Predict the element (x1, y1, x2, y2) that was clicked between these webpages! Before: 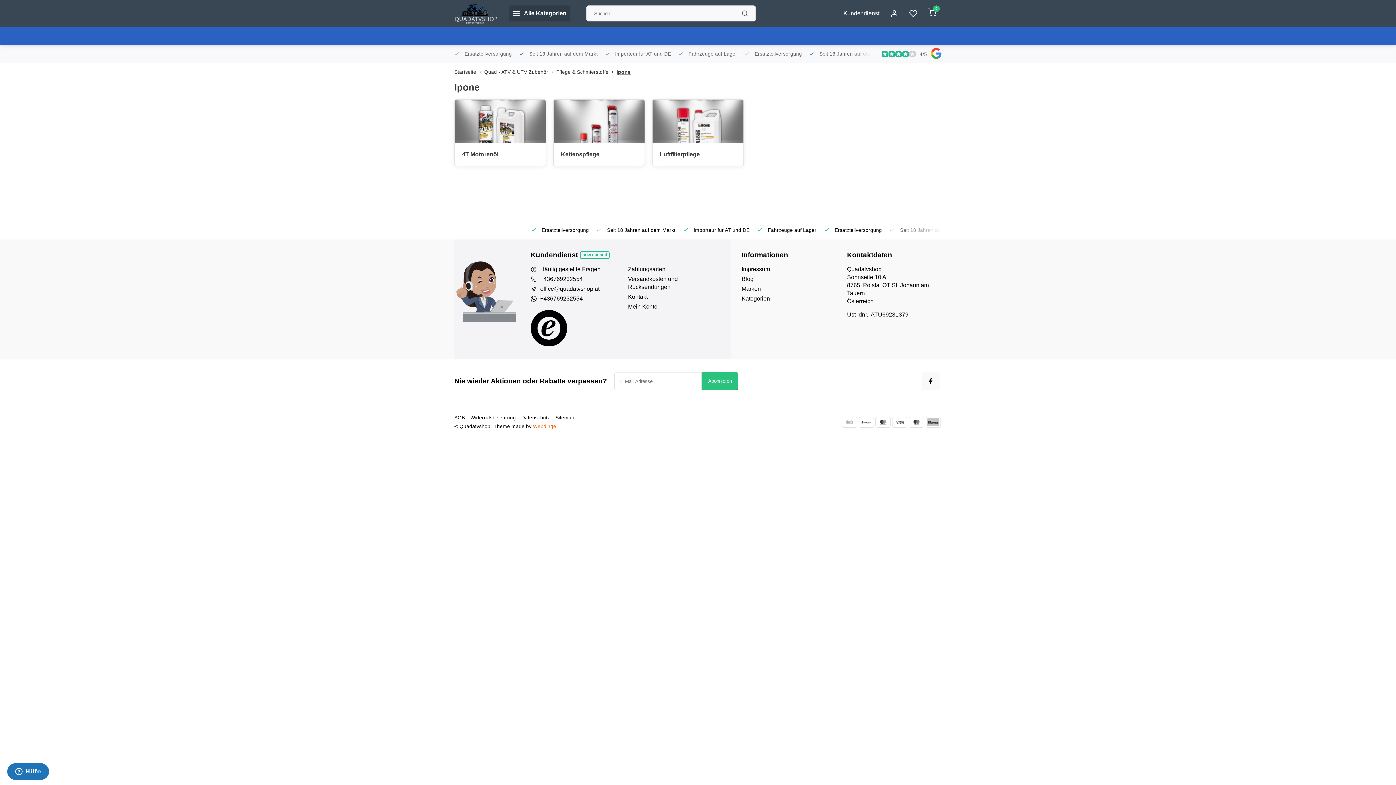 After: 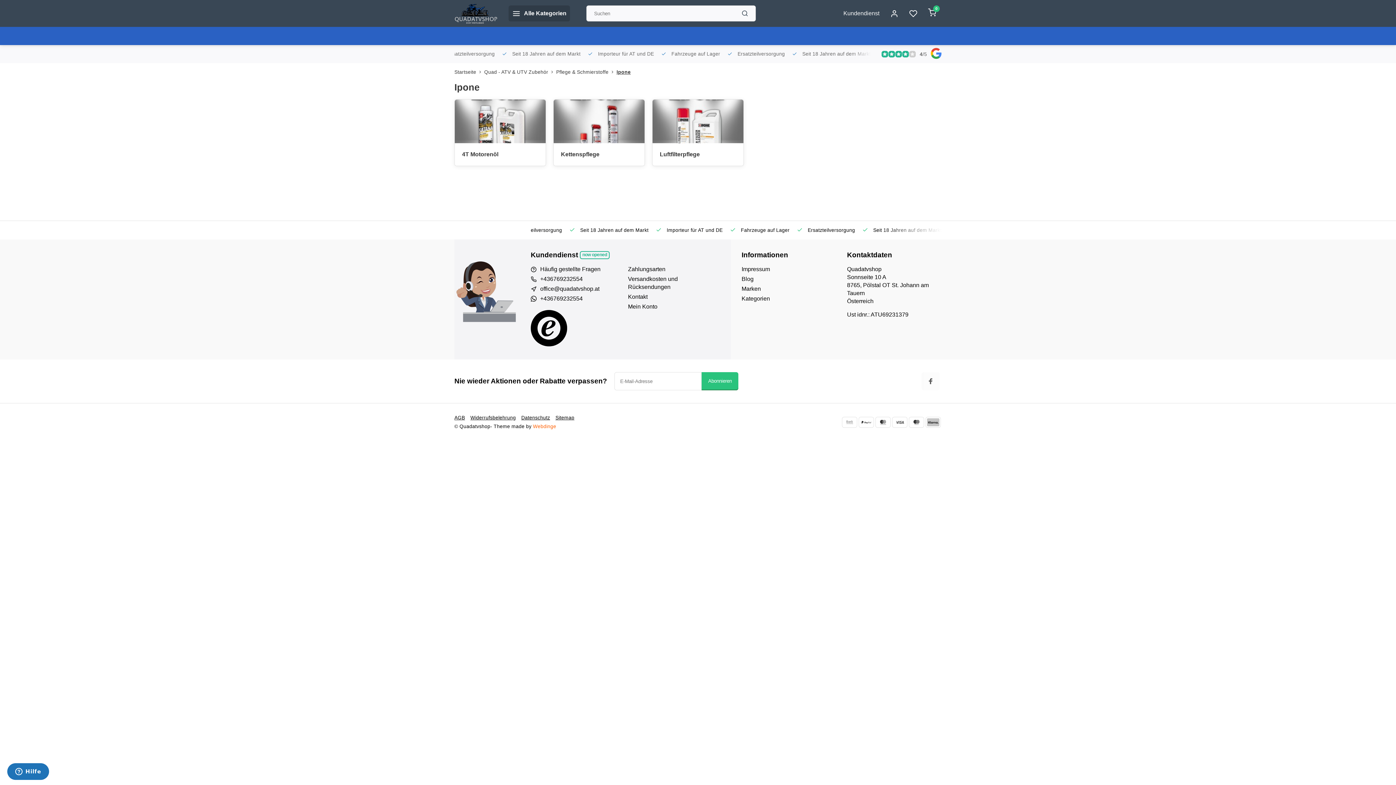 Action: bbox: (921, 372, 940, 390)